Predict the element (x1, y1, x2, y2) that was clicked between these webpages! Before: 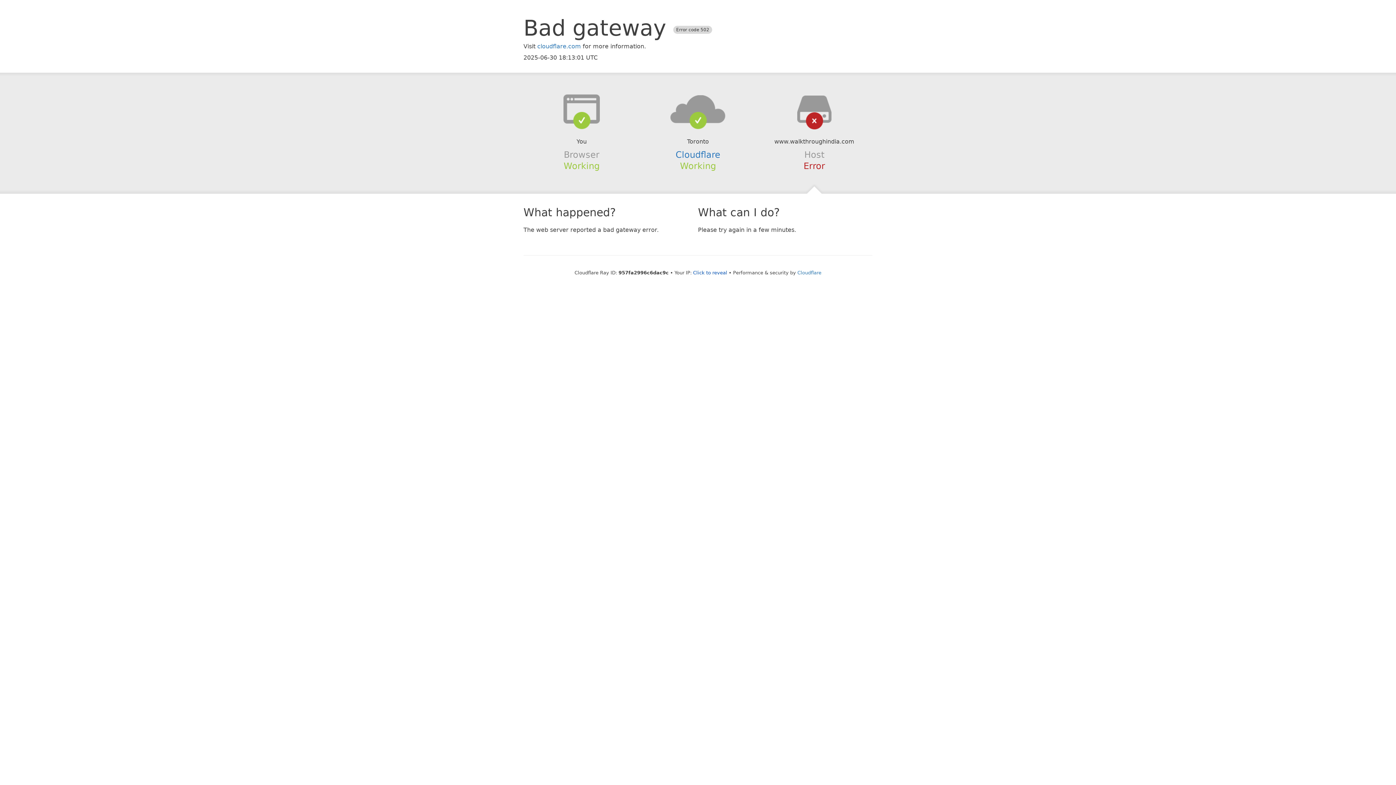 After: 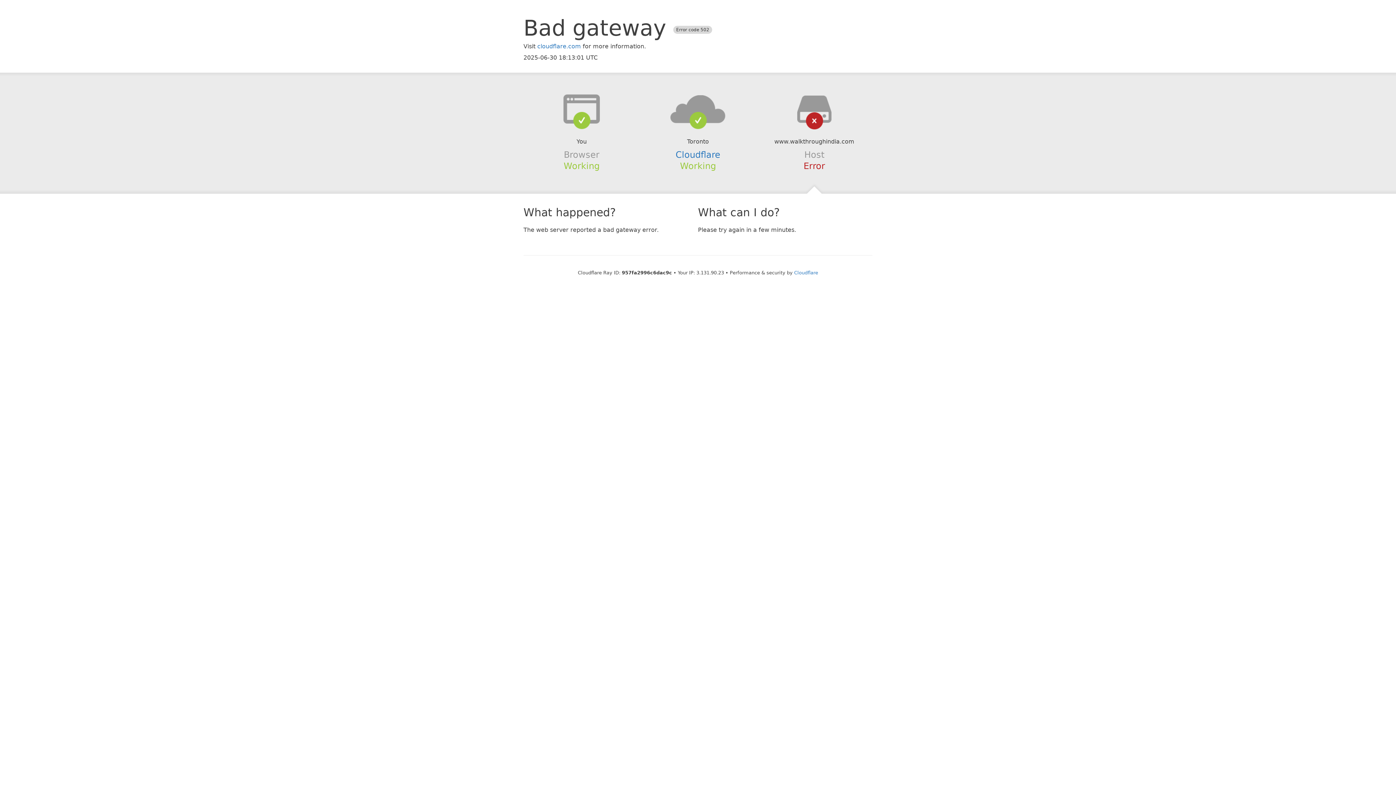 Action: label: Click to reveal bbox: (693, 270, 727, 275)